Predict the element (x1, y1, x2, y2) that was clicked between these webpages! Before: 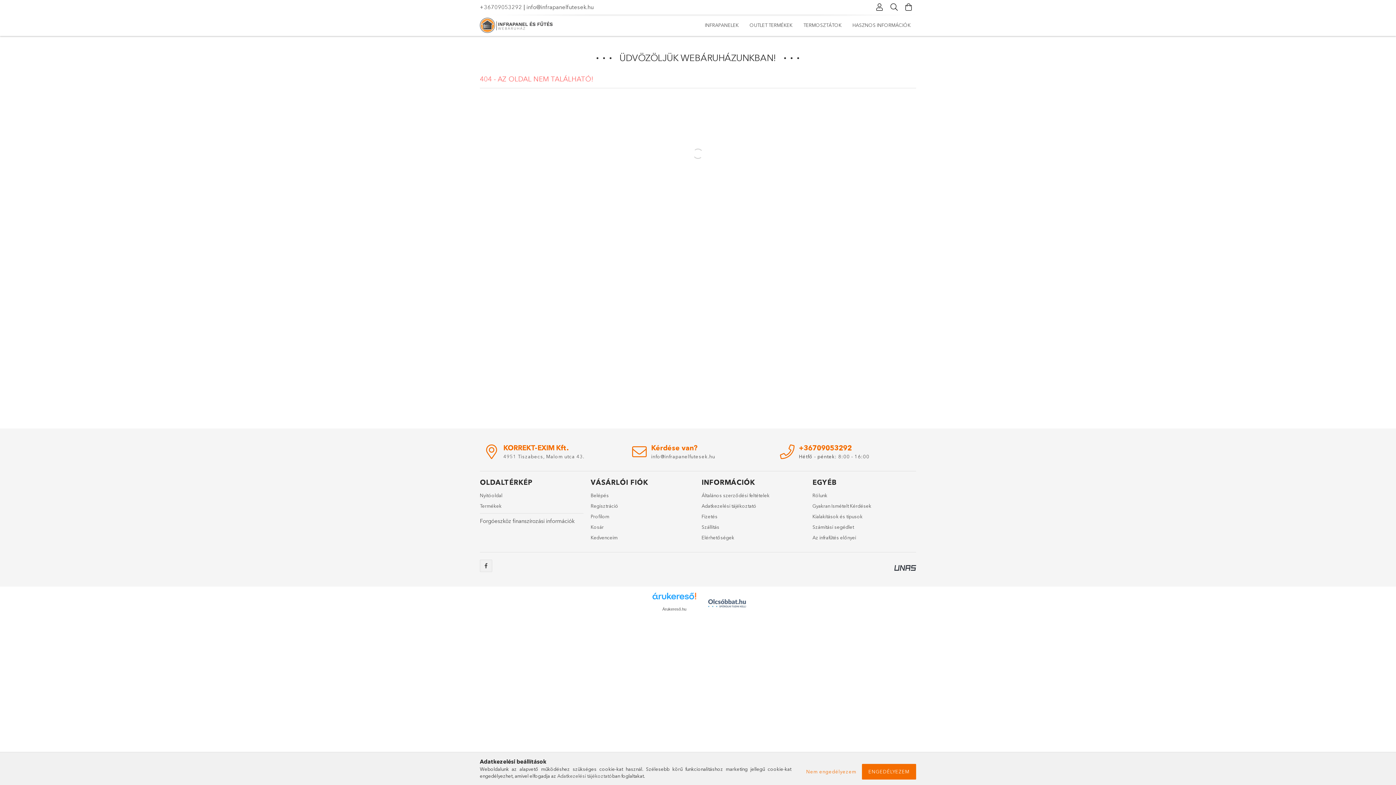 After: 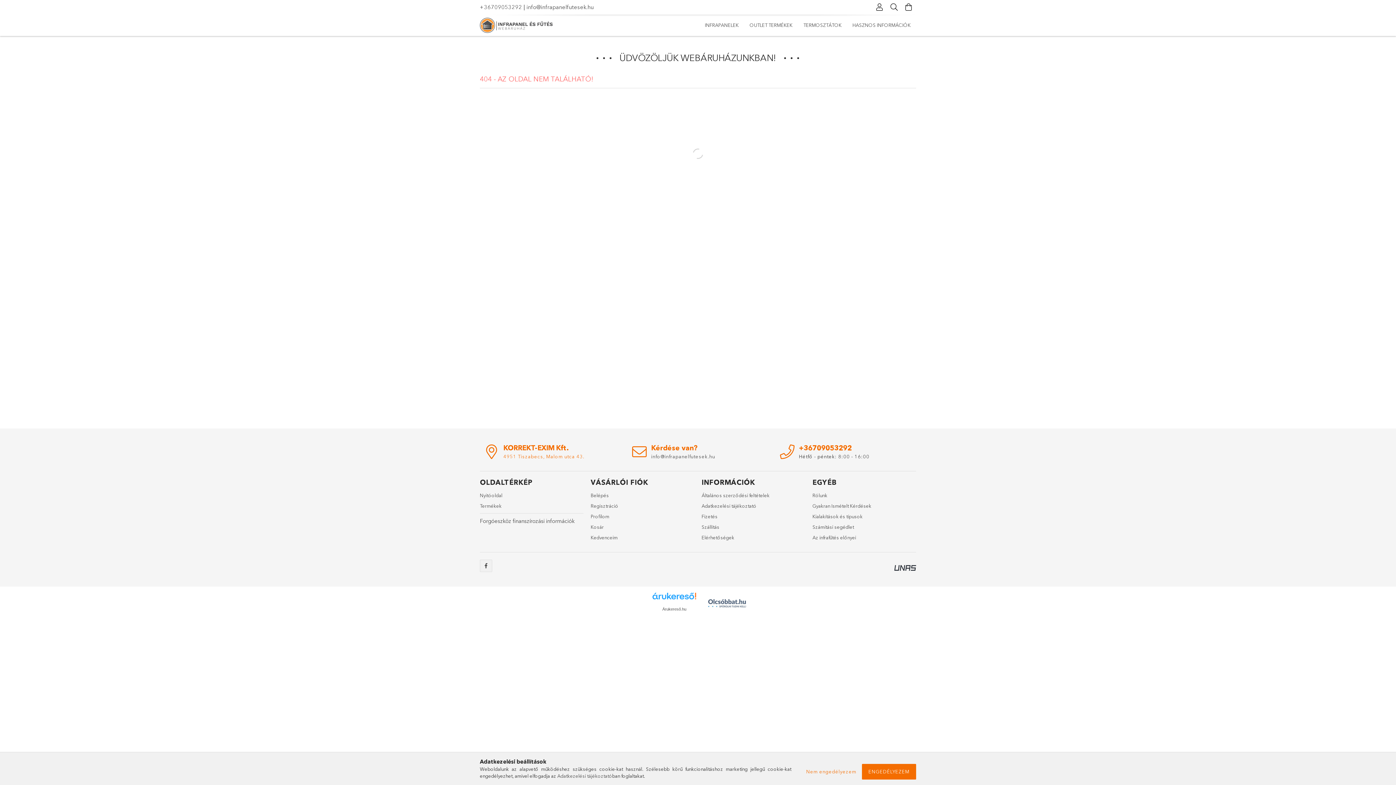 Action: label: 4951 Tiszabecs, Malom utca 43. bbox: (503, 453, 584, 459)